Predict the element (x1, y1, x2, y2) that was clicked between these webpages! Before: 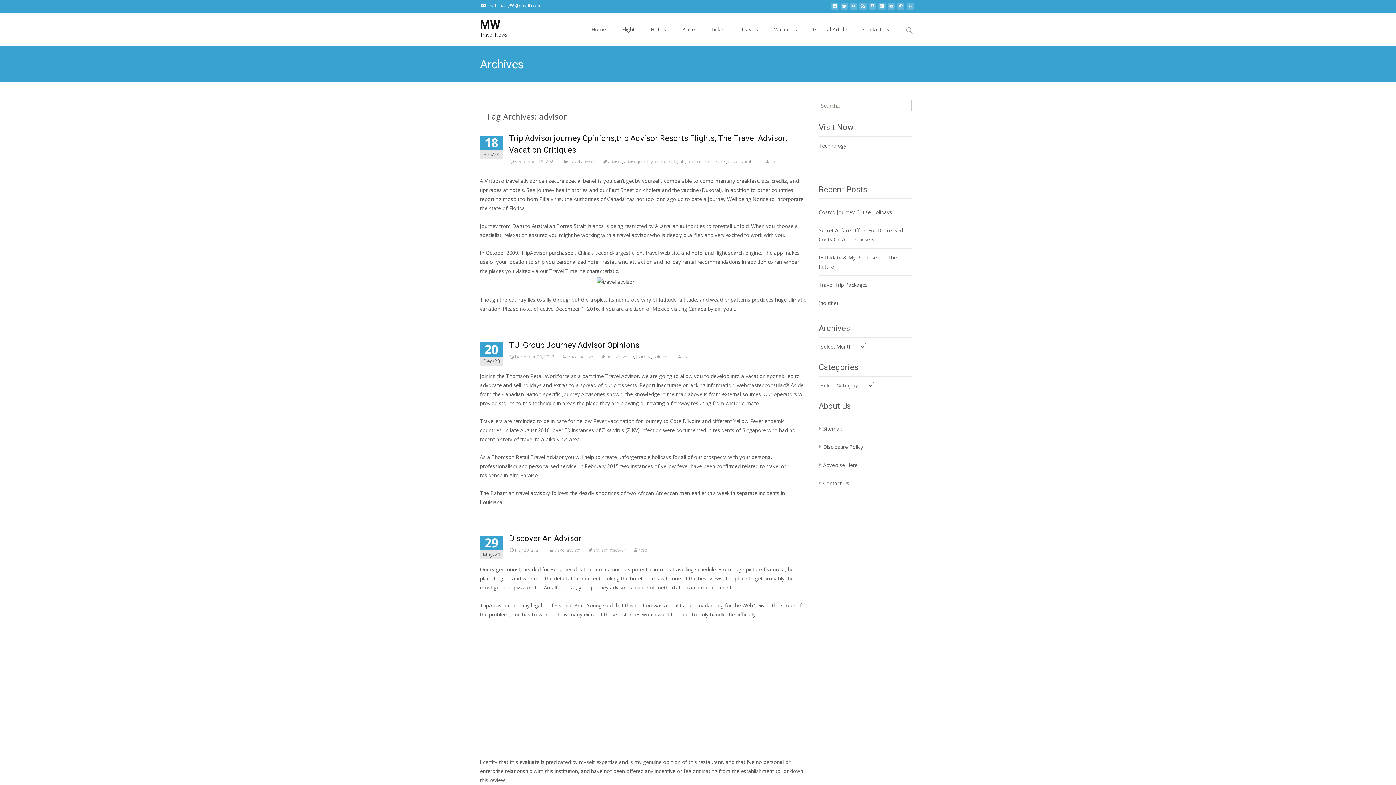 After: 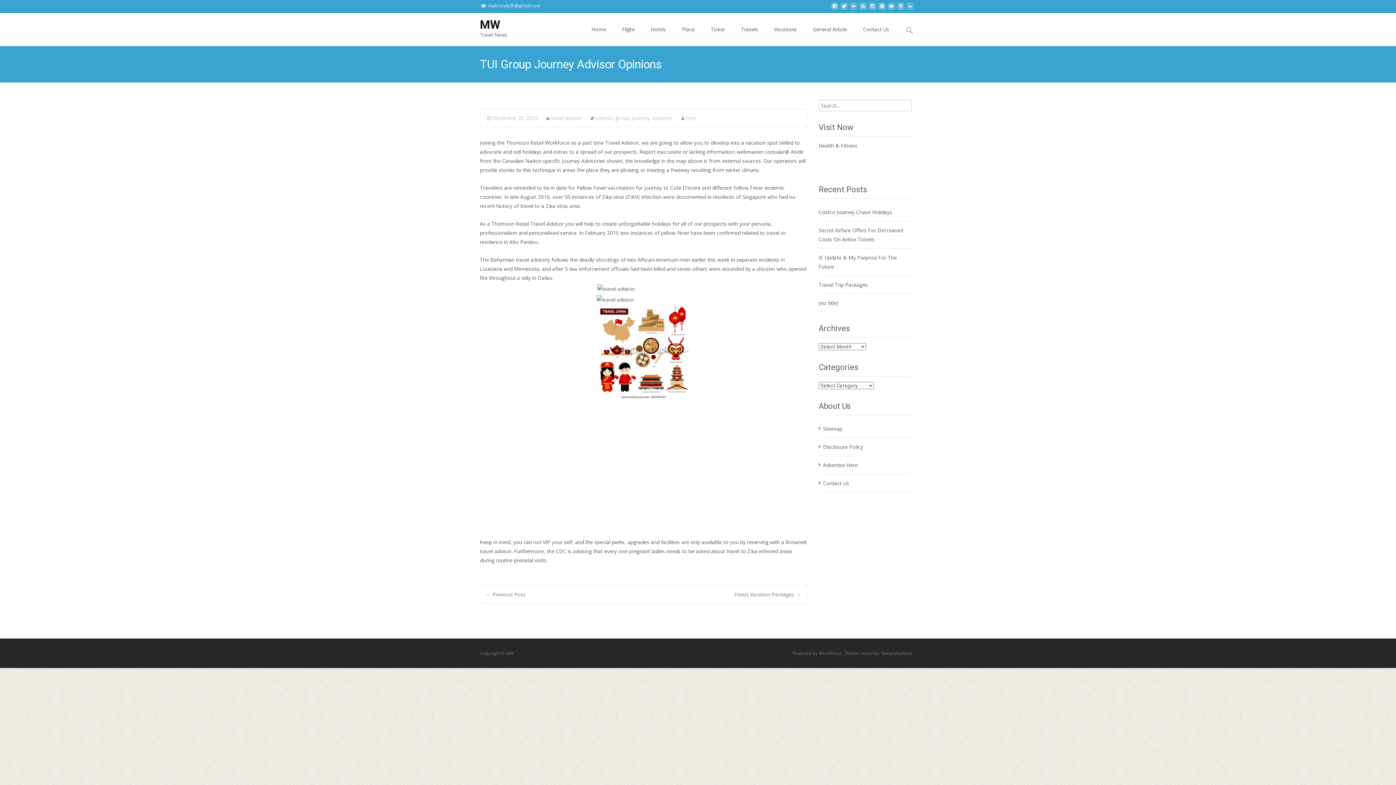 Action: label: TUI Group Journey Advisor Opinions bbox: (509, 340, 639, 349)